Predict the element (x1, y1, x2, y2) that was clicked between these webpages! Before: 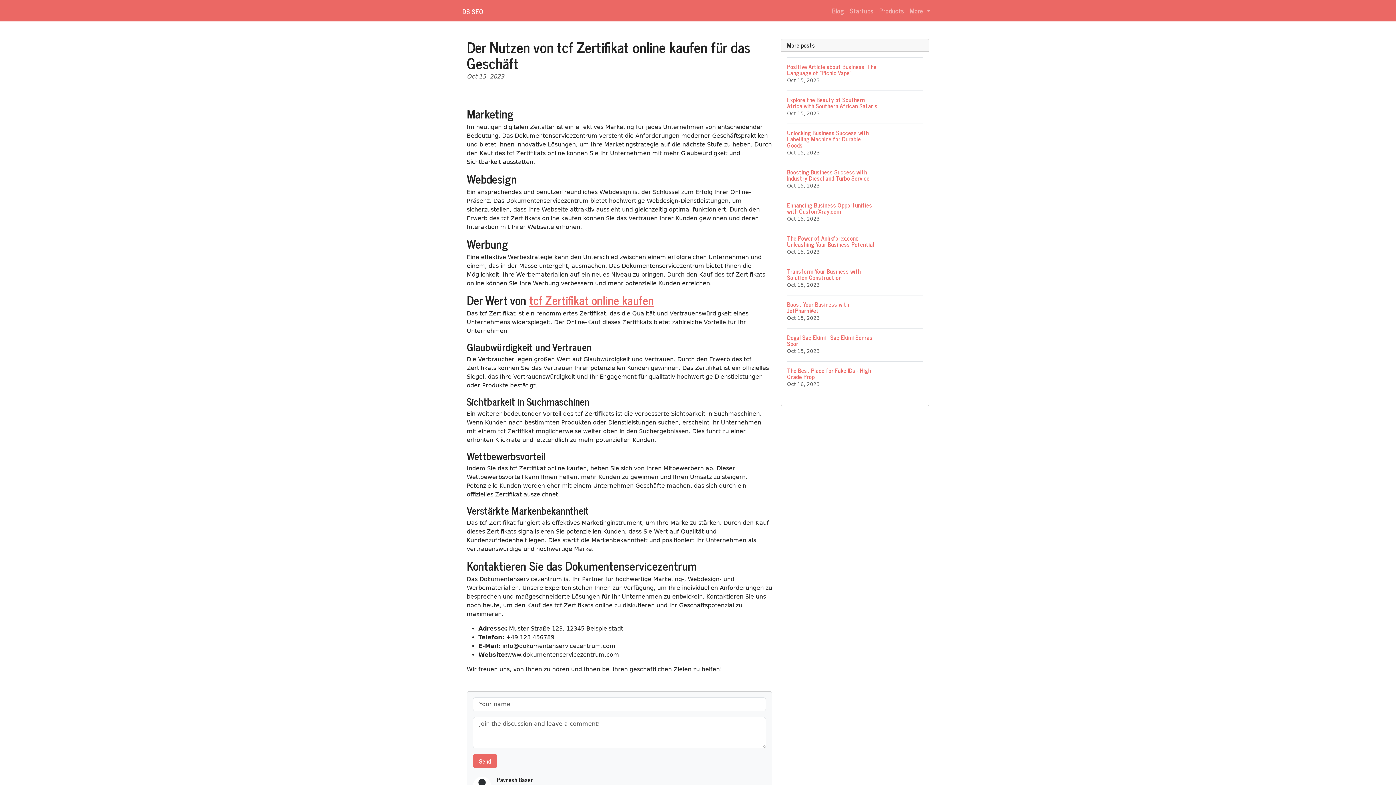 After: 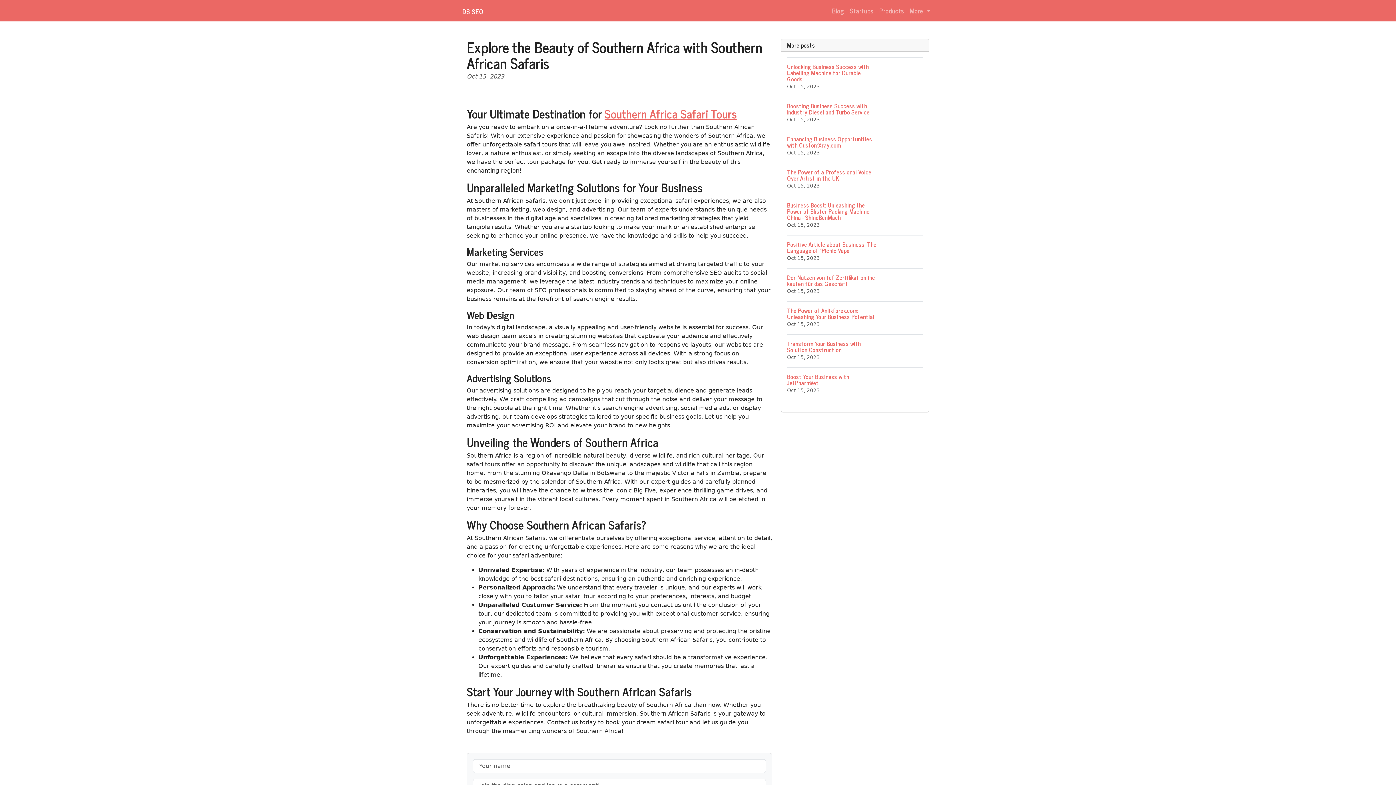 Action: label: Explore the Beauty of Southern Africa with Southern African Safaris
Oct 15, 2023 bbox: (787, 90, 923, 123)